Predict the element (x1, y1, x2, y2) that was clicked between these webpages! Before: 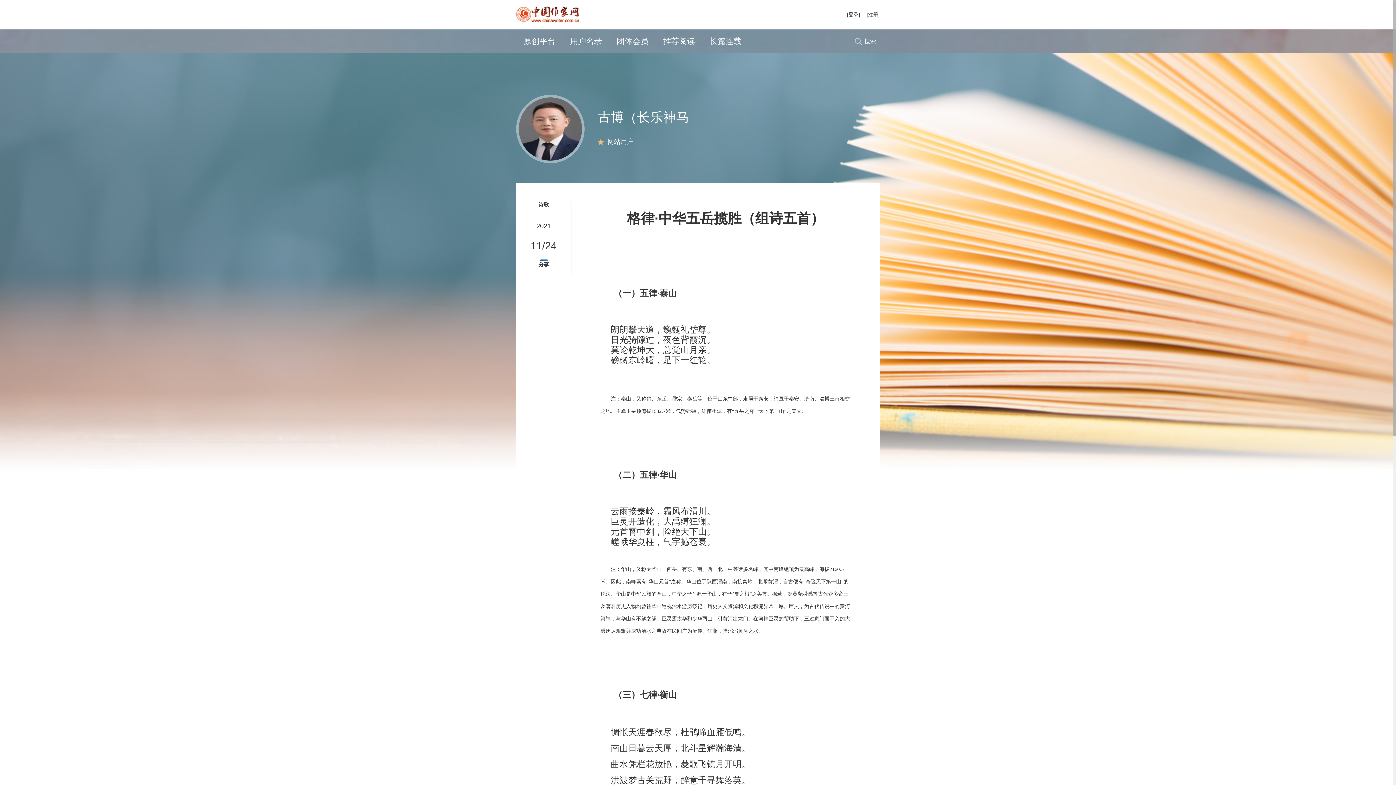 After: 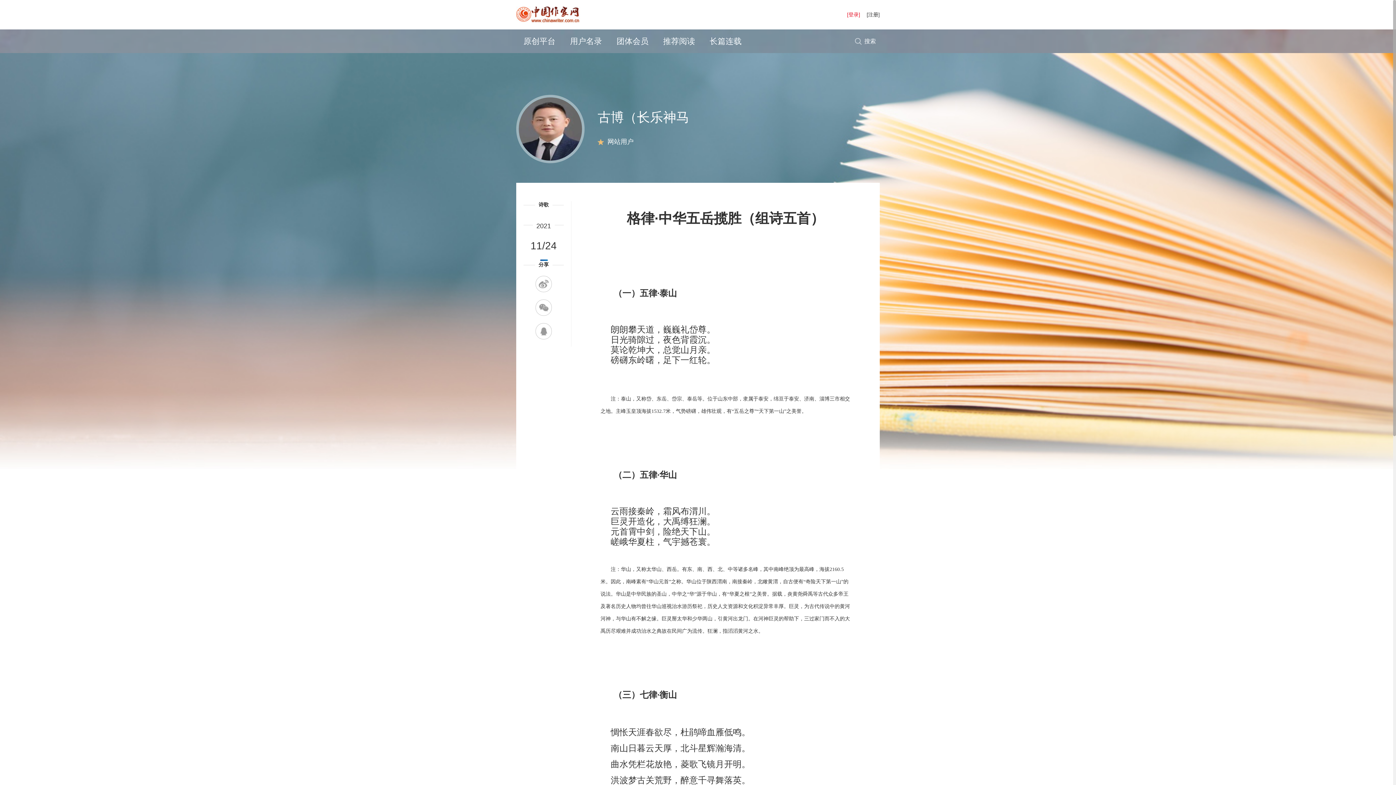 Action: bbox: (847, 11, 860, 17) label: [登录]